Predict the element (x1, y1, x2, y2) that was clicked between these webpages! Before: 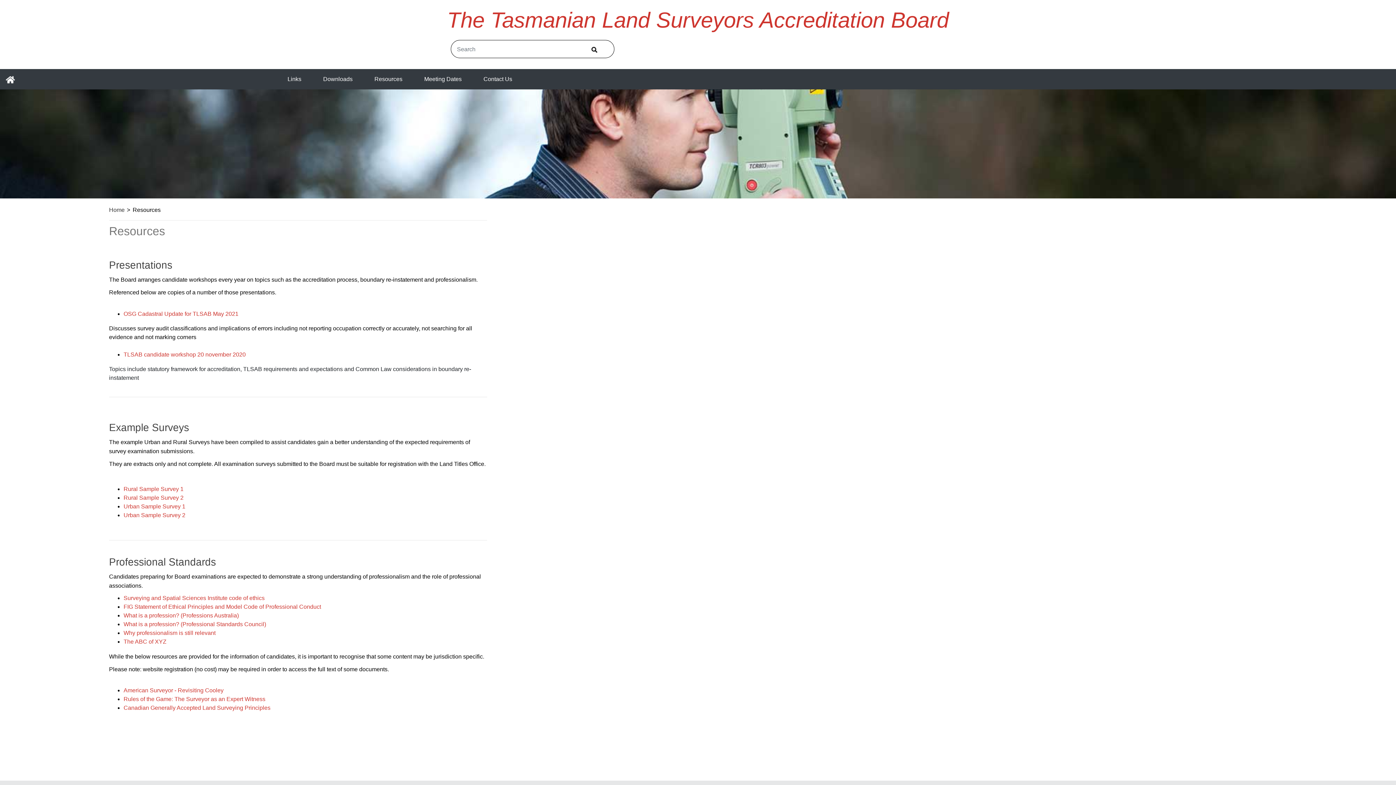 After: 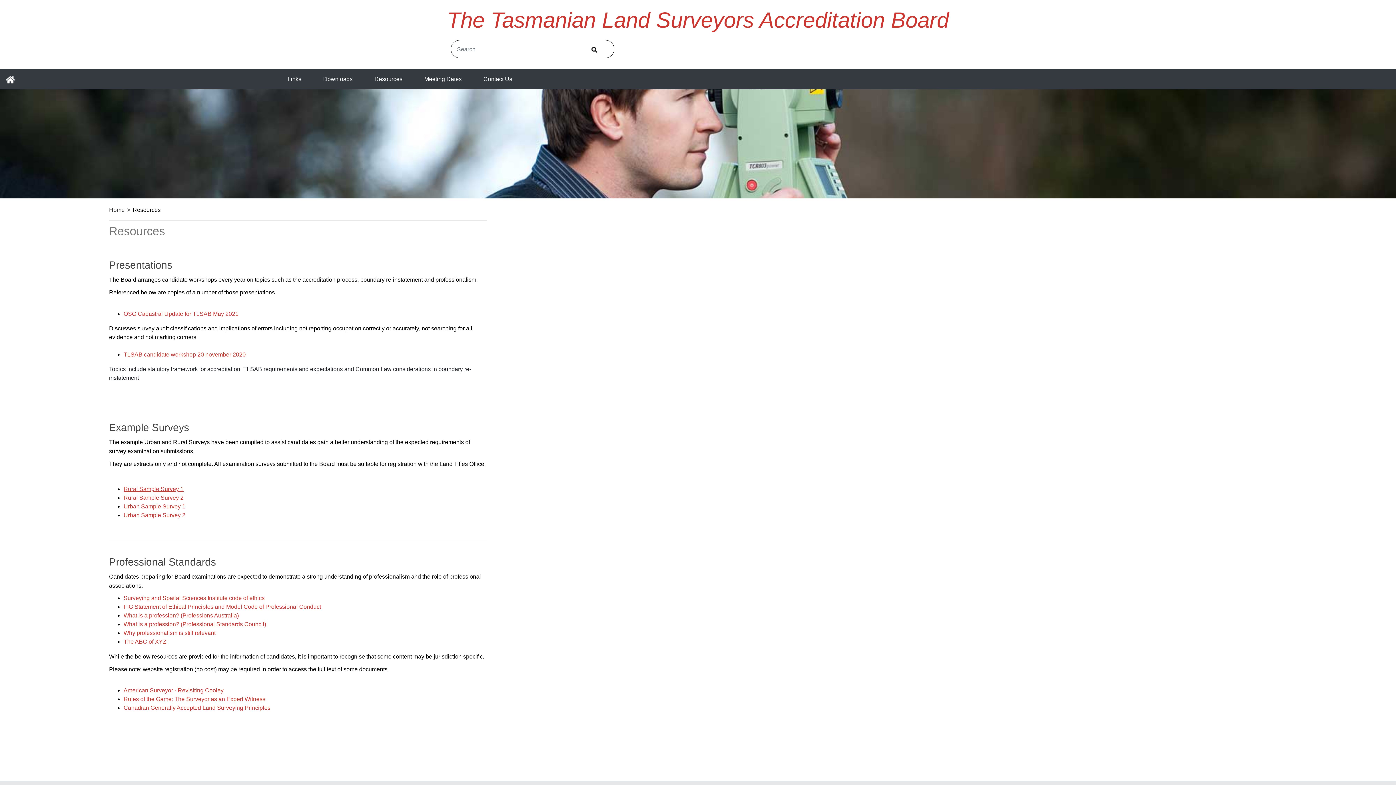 Action: bbox: (123, 486, 183, 492) label: Rural Sample Survey 1